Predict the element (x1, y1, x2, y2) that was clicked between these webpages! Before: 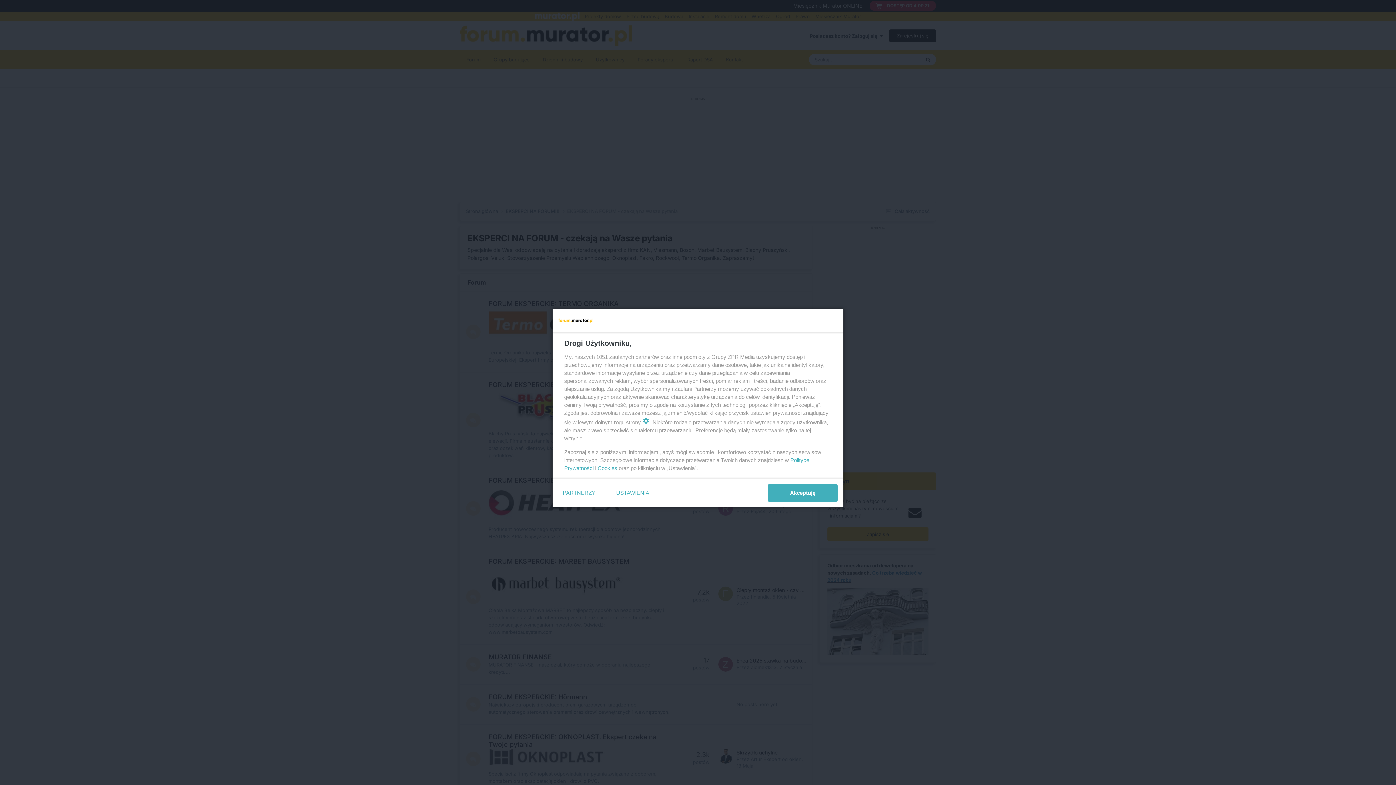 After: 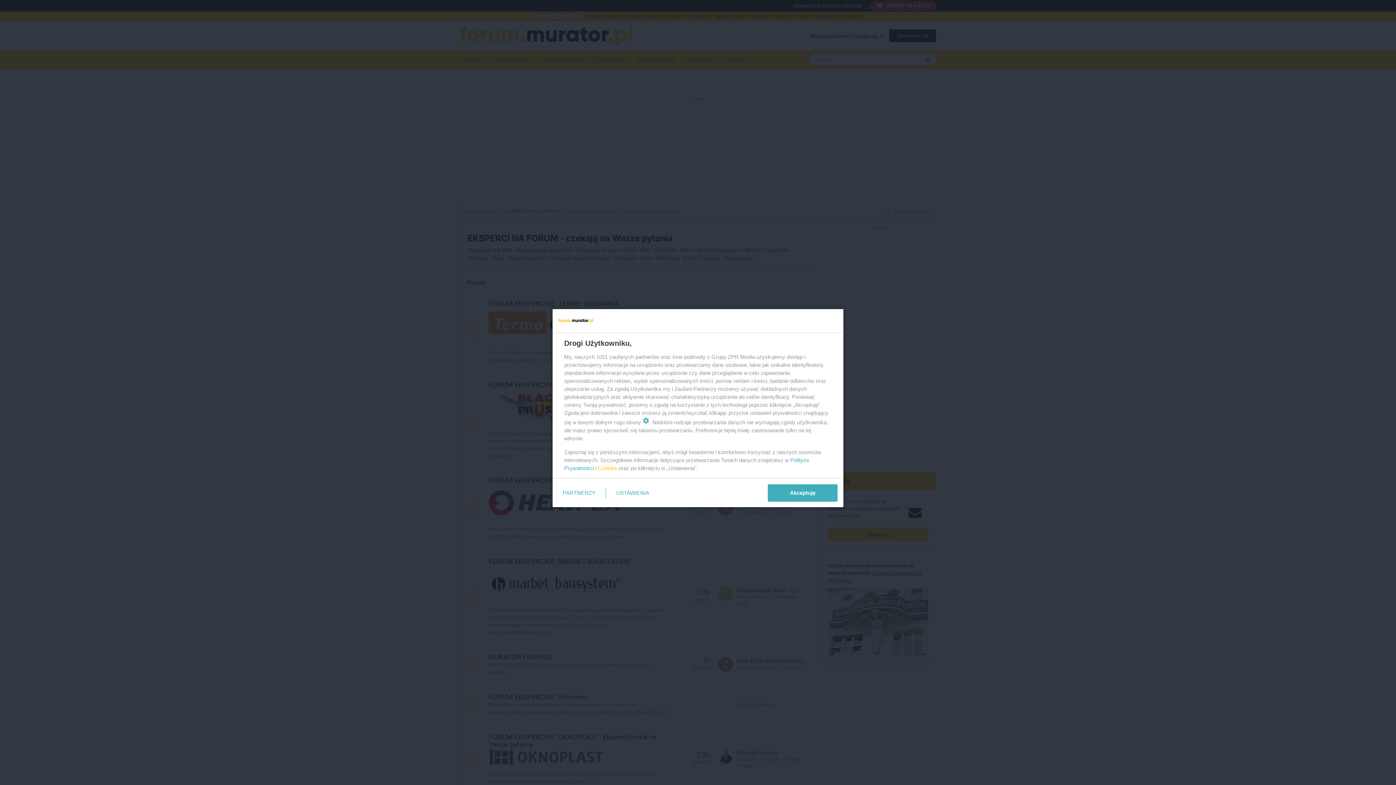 Action: bbox: (597, 465, 617, 471) label: Cookies